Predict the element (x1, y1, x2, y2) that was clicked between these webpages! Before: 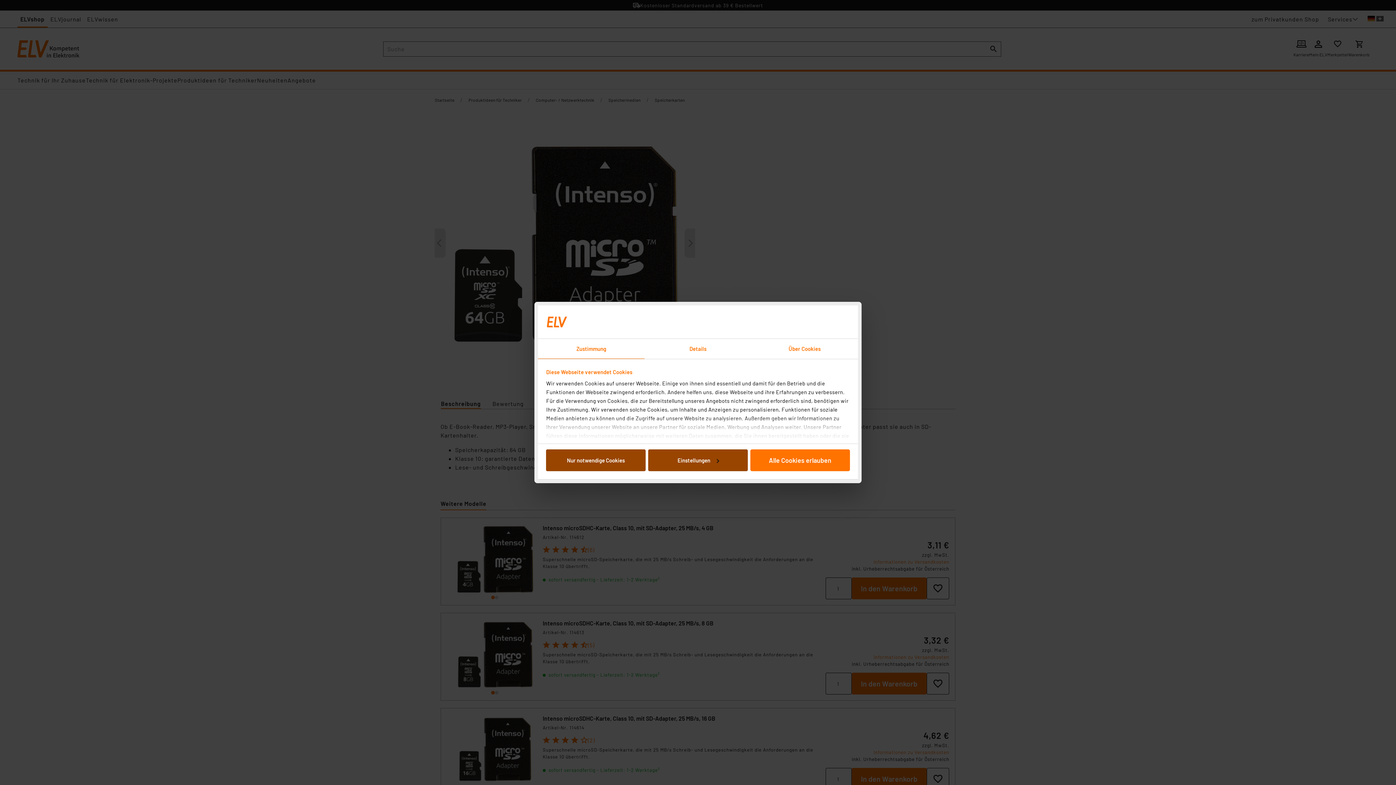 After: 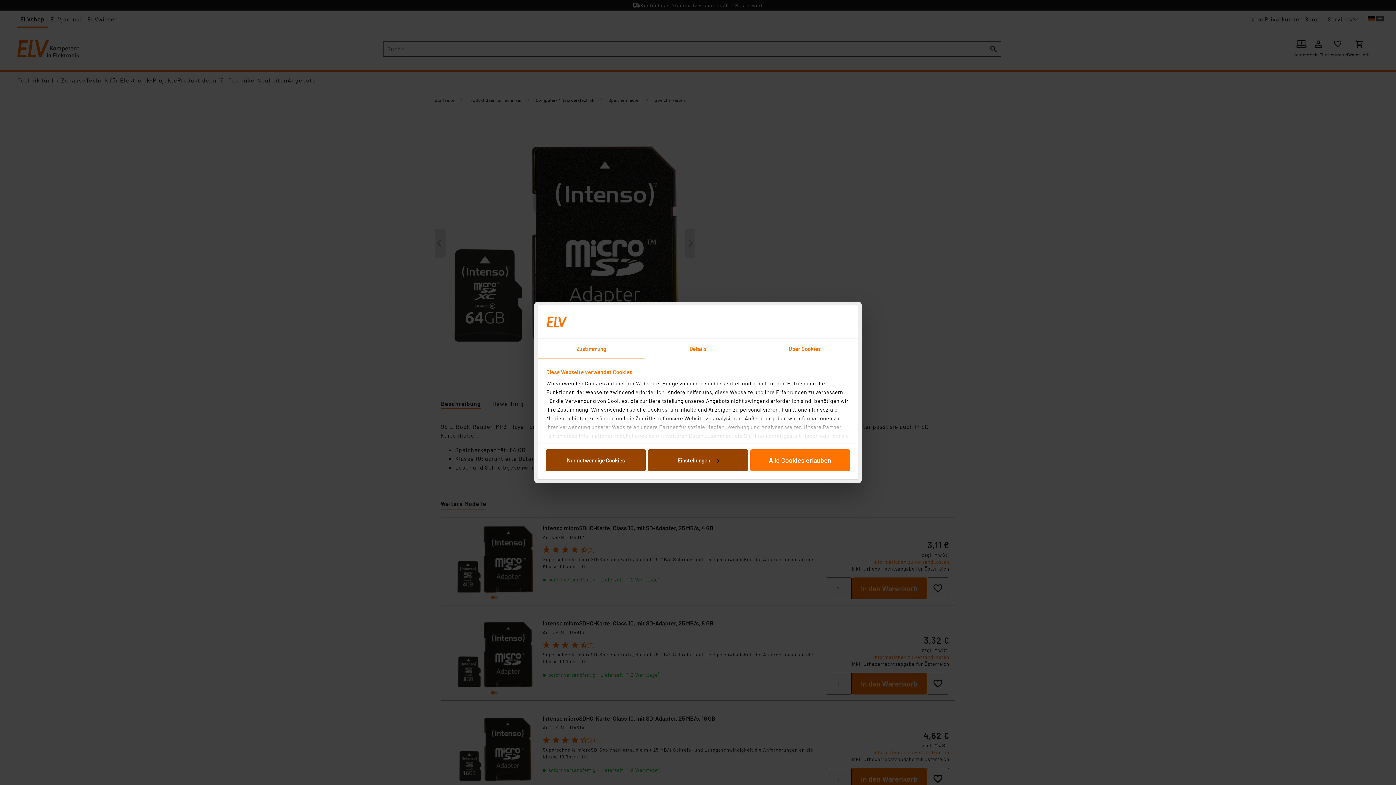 Action: label: Zustimmung bbox: (538, 339, 644, 359)